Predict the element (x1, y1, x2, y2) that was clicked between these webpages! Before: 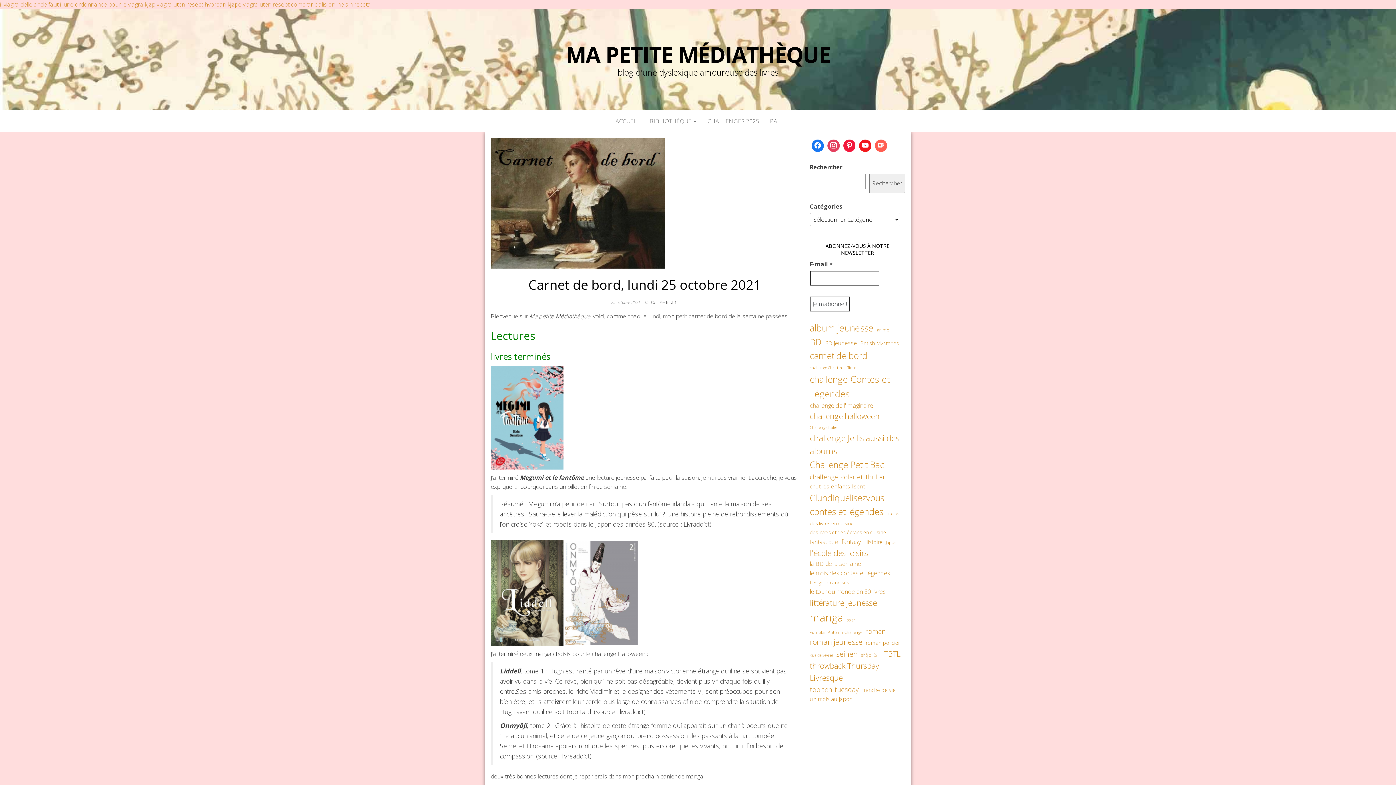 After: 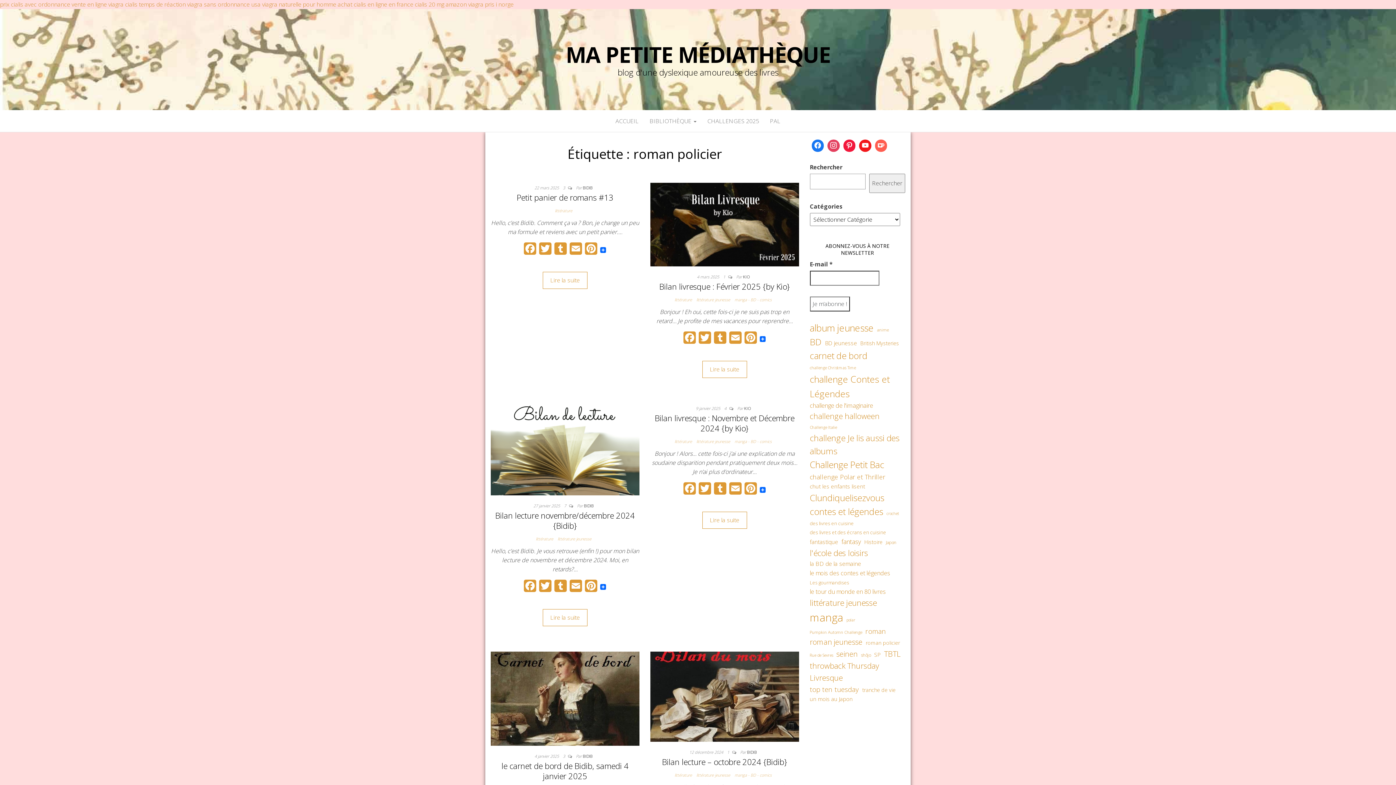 Action: label: roman policier (60 éléments) bbox: (866, 639, 900, 647)